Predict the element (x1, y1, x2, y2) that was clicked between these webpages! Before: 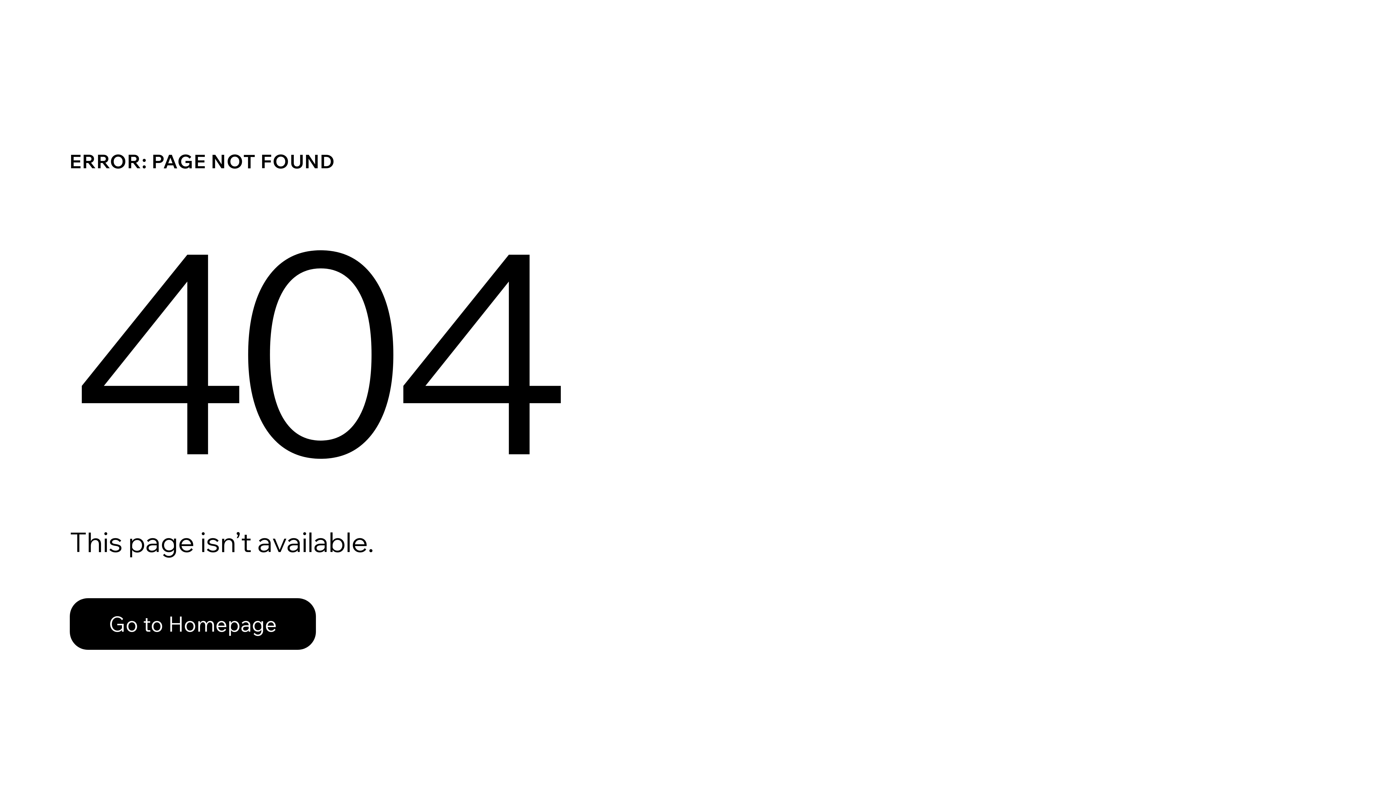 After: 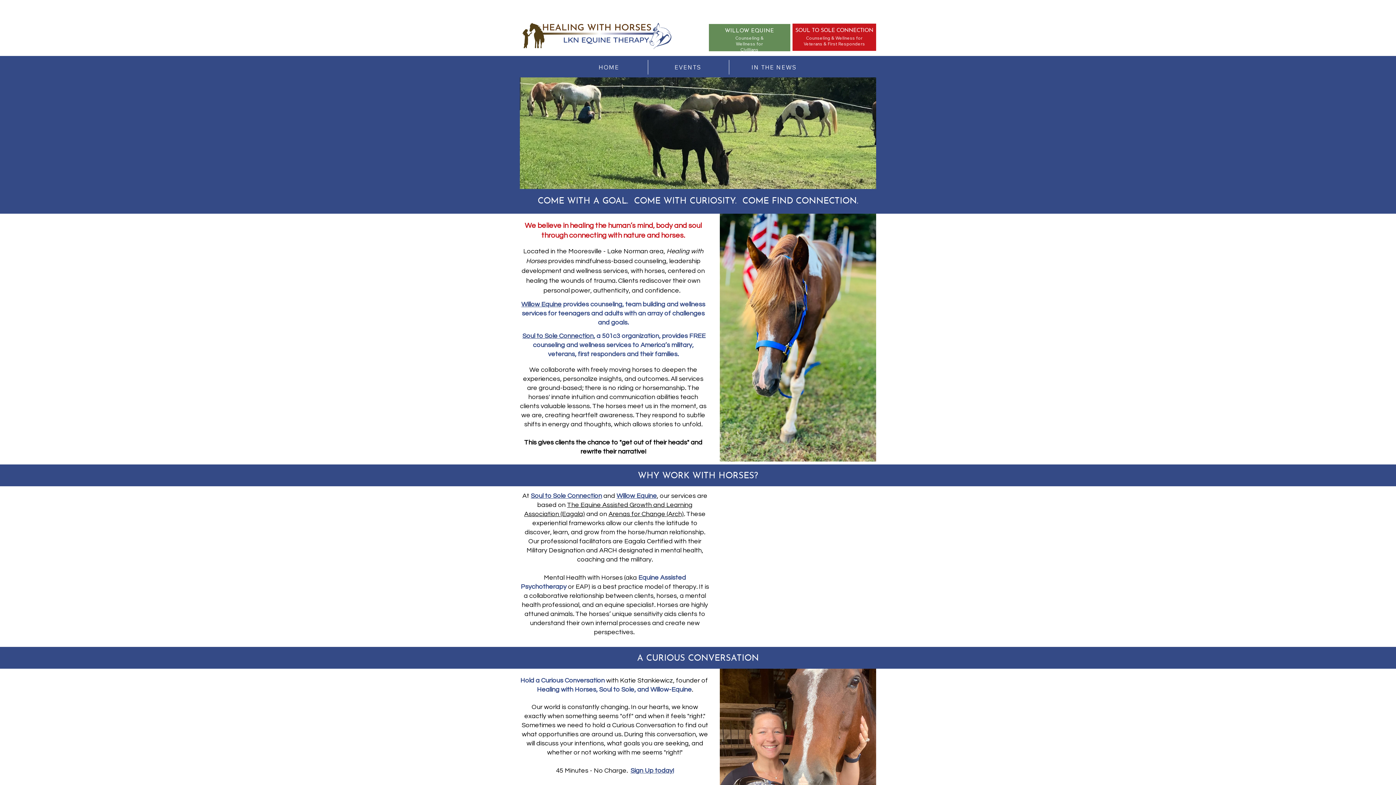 Action: bbox: (69, 598, 316, 650) label: Go to Homepage